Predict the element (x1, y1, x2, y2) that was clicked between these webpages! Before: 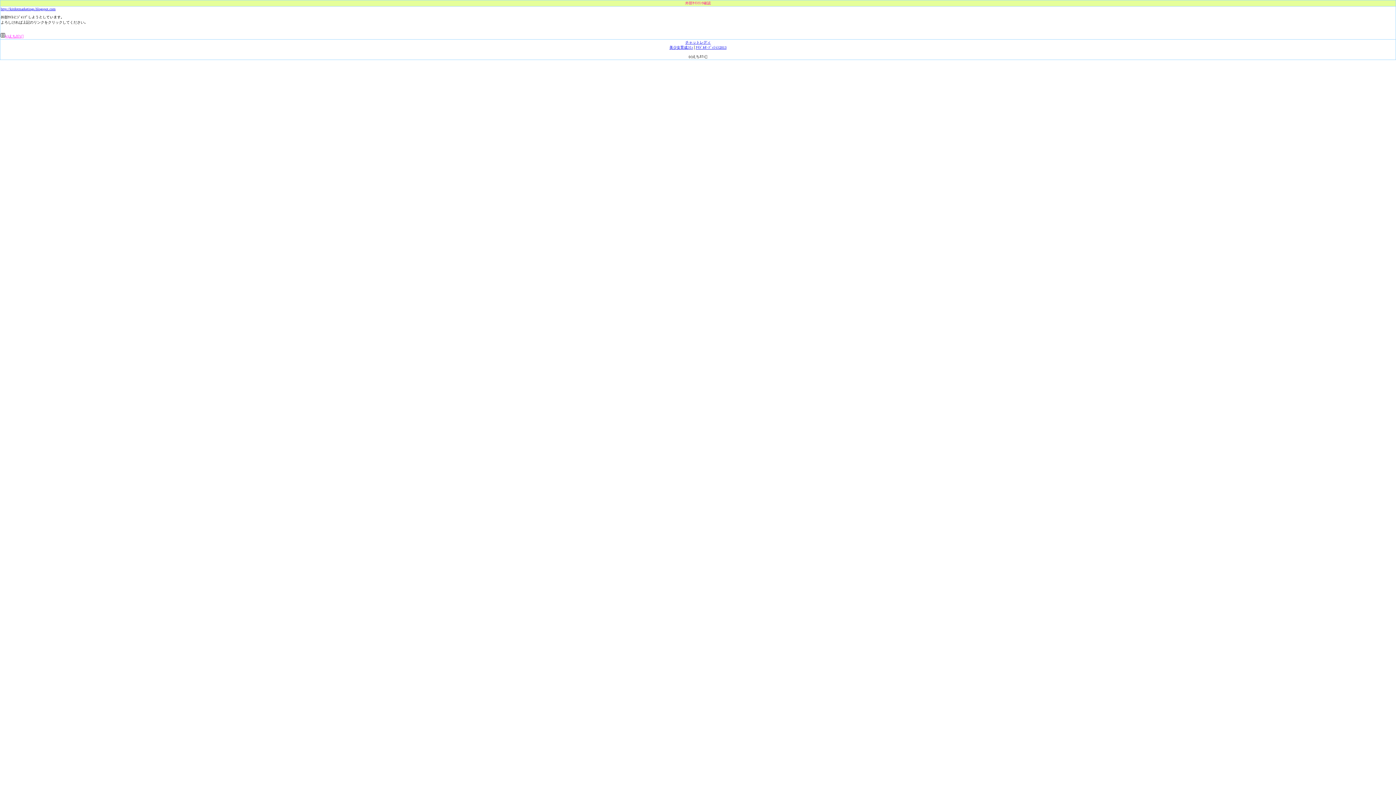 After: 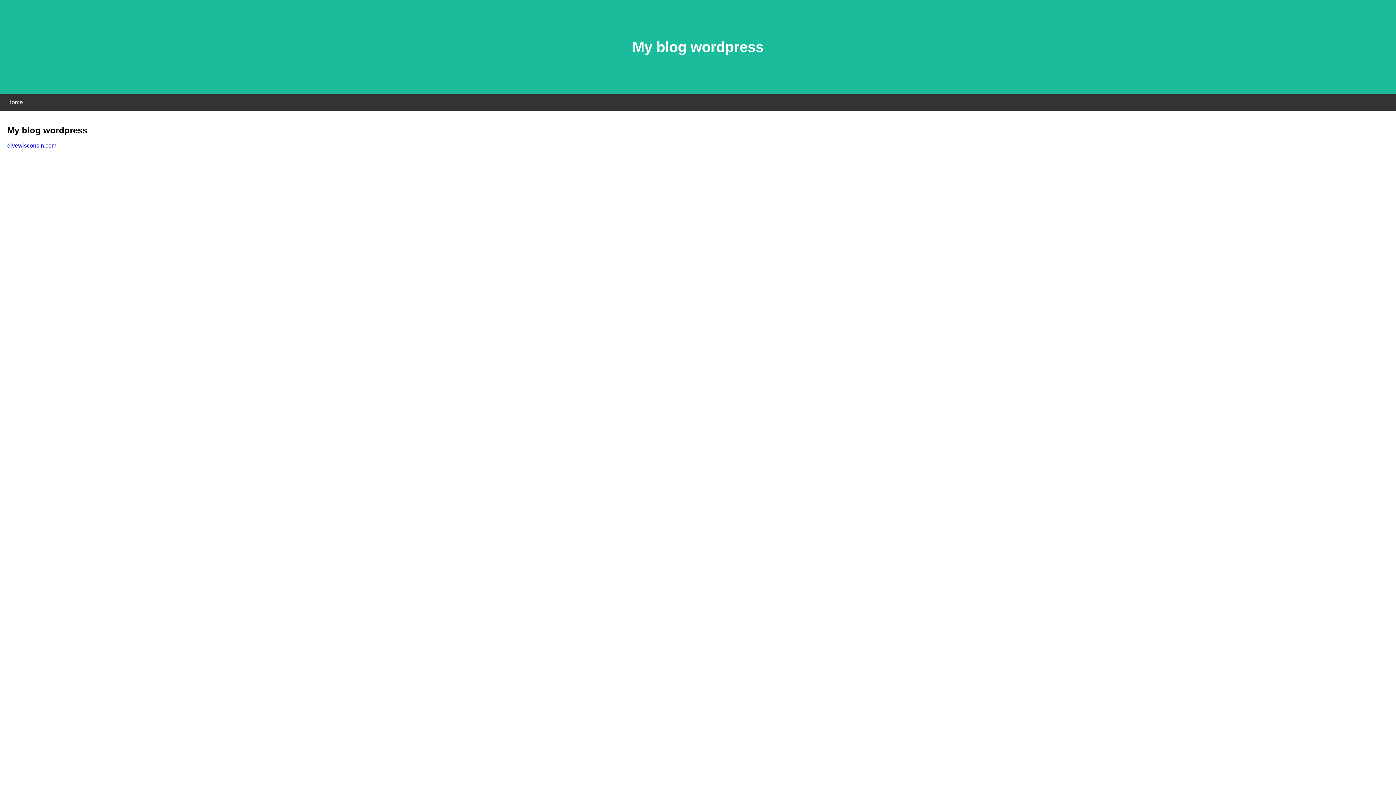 Action: bbox: (0, 6, 55, 10) label: http://kitdotmarketings.blogspot.com